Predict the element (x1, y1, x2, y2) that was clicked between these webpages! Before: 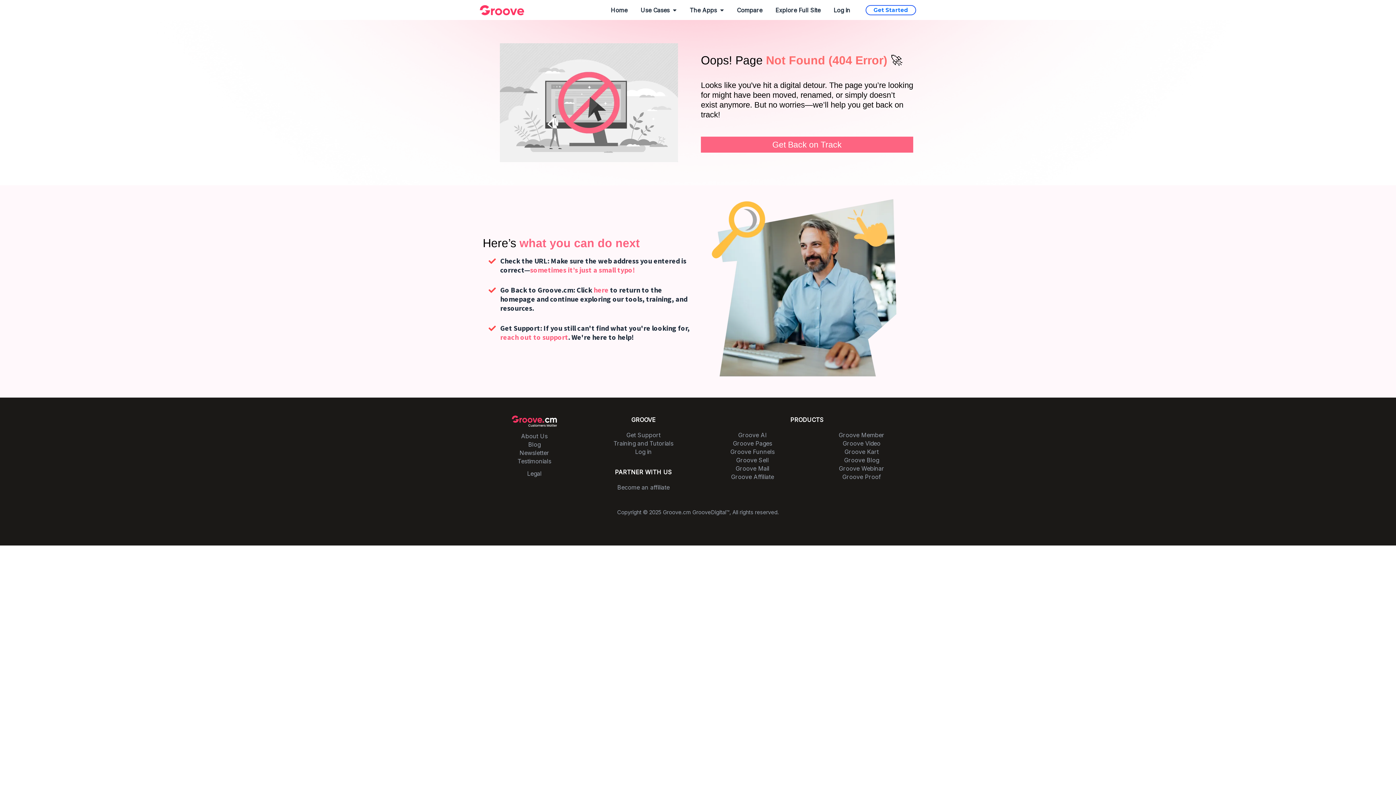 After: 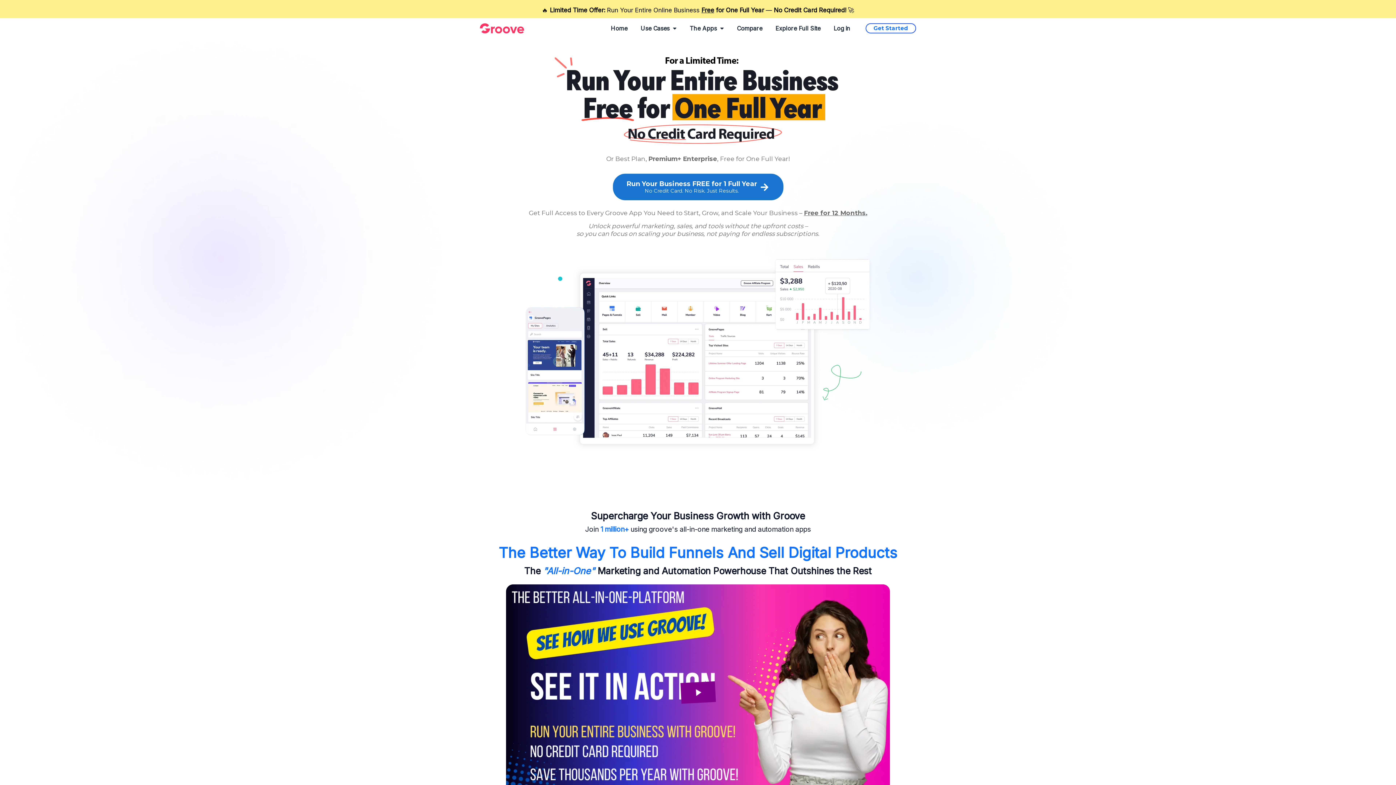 Action: label: Home bbox: (610, 6, 627, 13)